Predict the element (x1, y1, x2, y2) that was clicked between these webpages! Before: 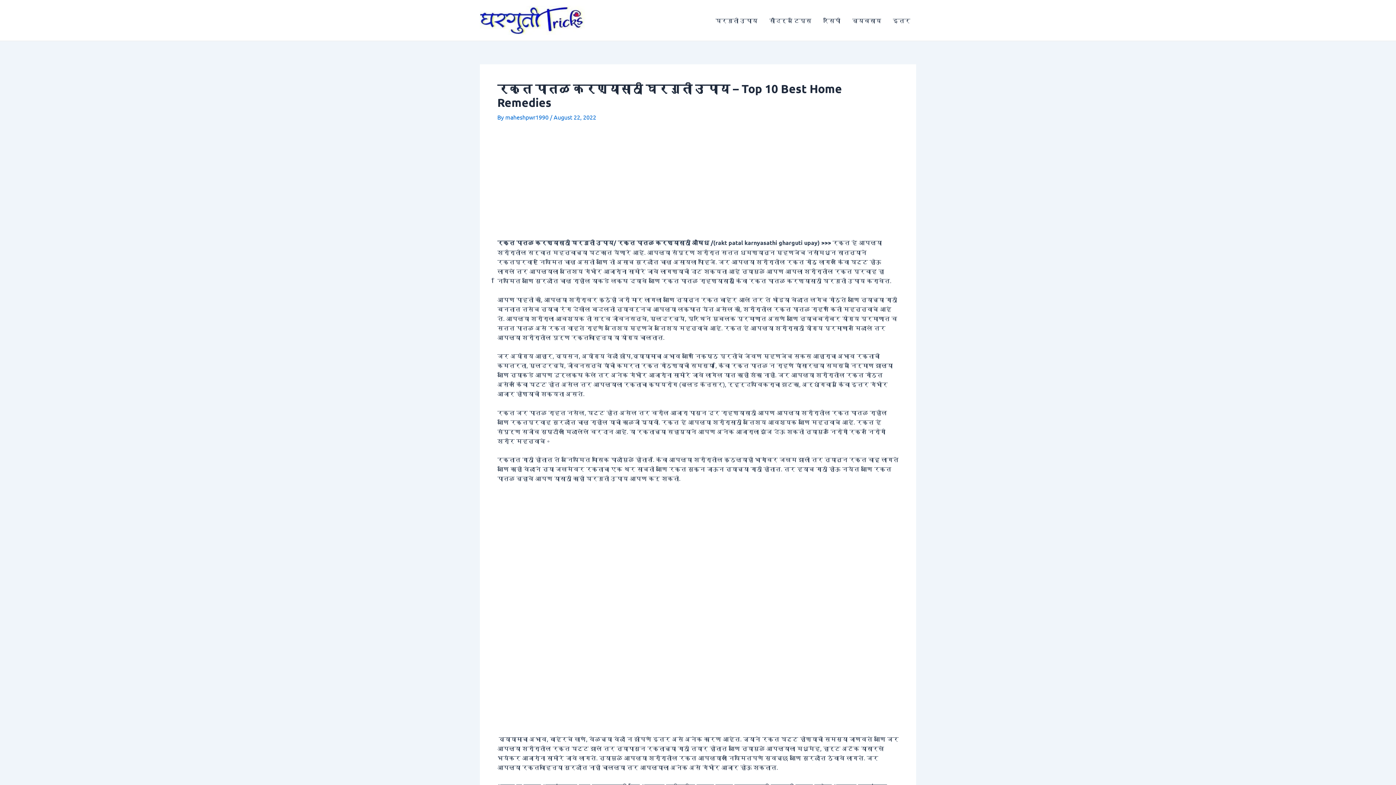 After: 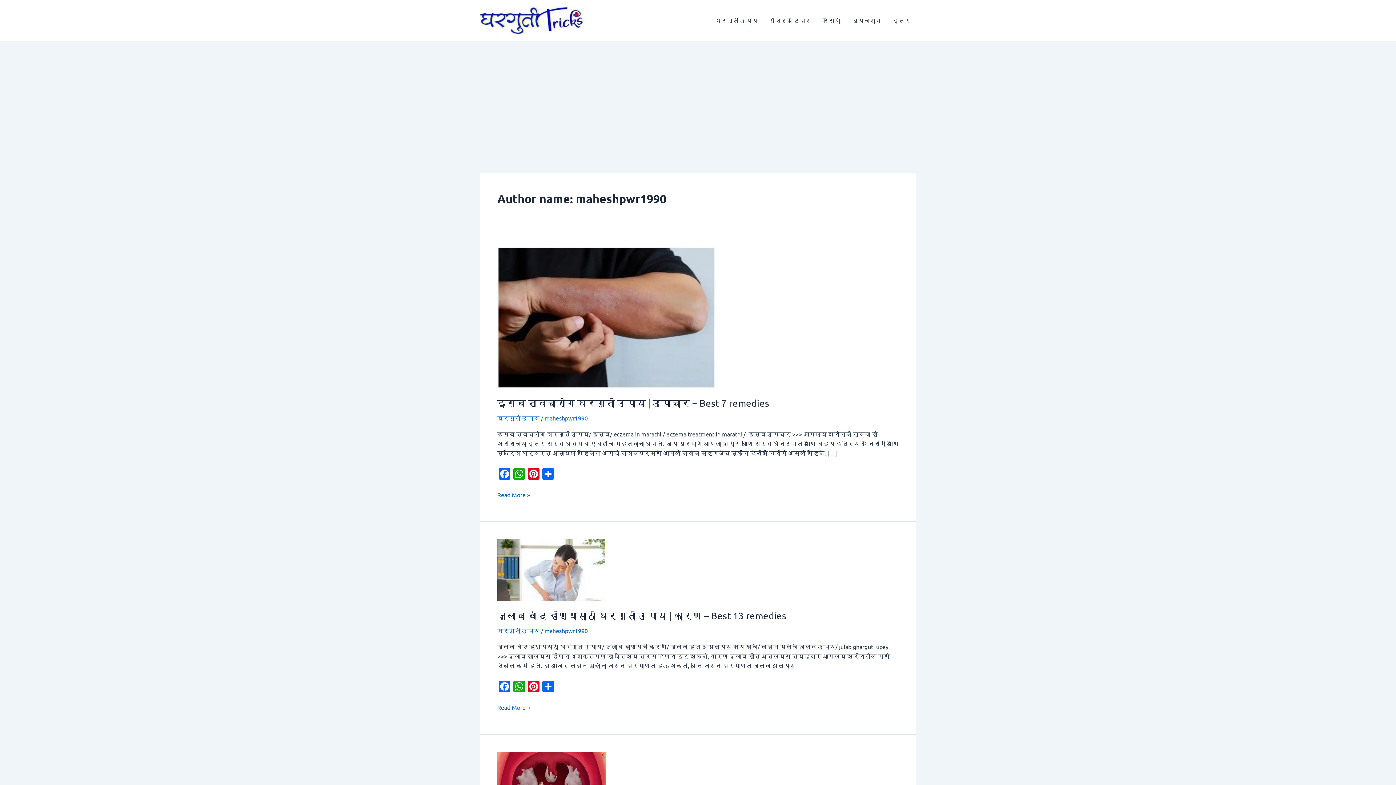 Action: label: maheshpwr1990  bbox: (505, 113, 550, 120)